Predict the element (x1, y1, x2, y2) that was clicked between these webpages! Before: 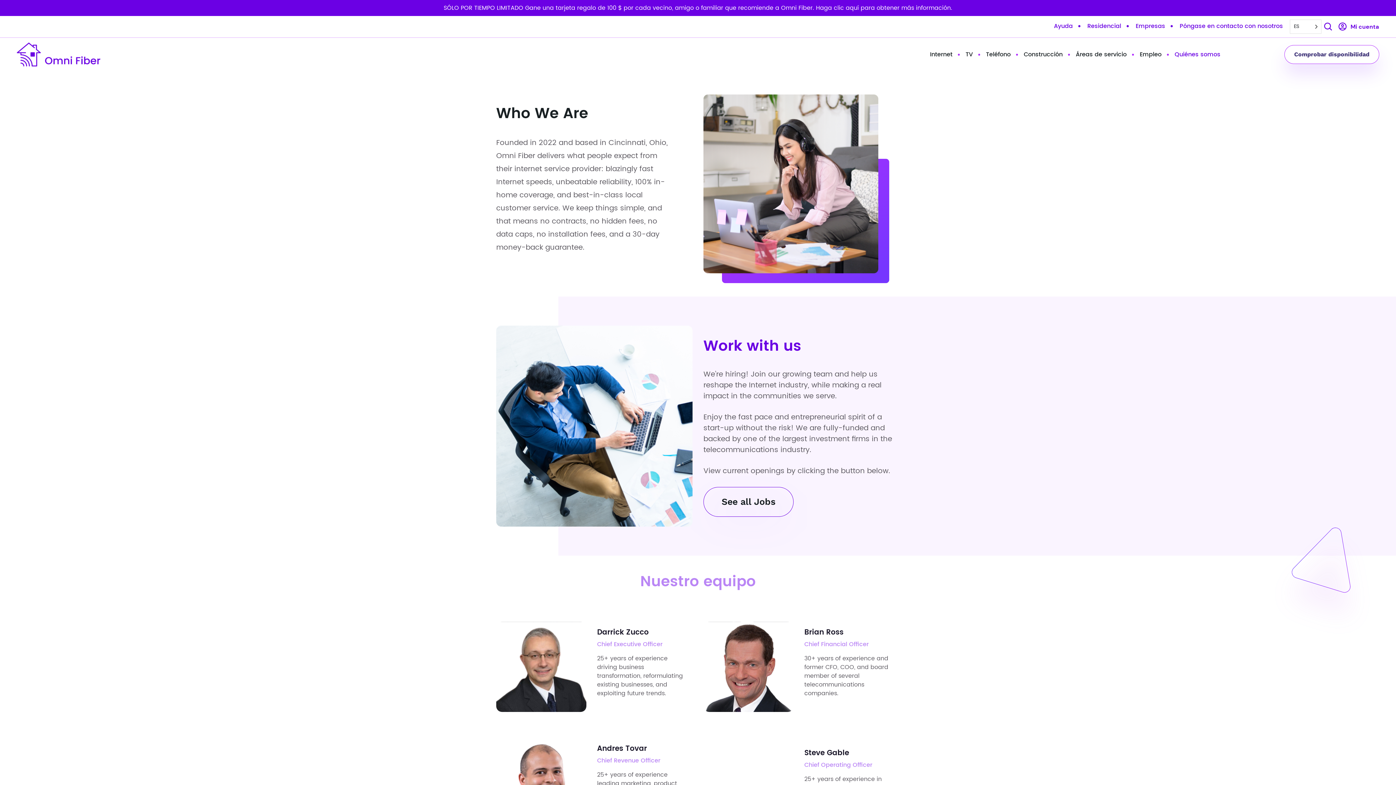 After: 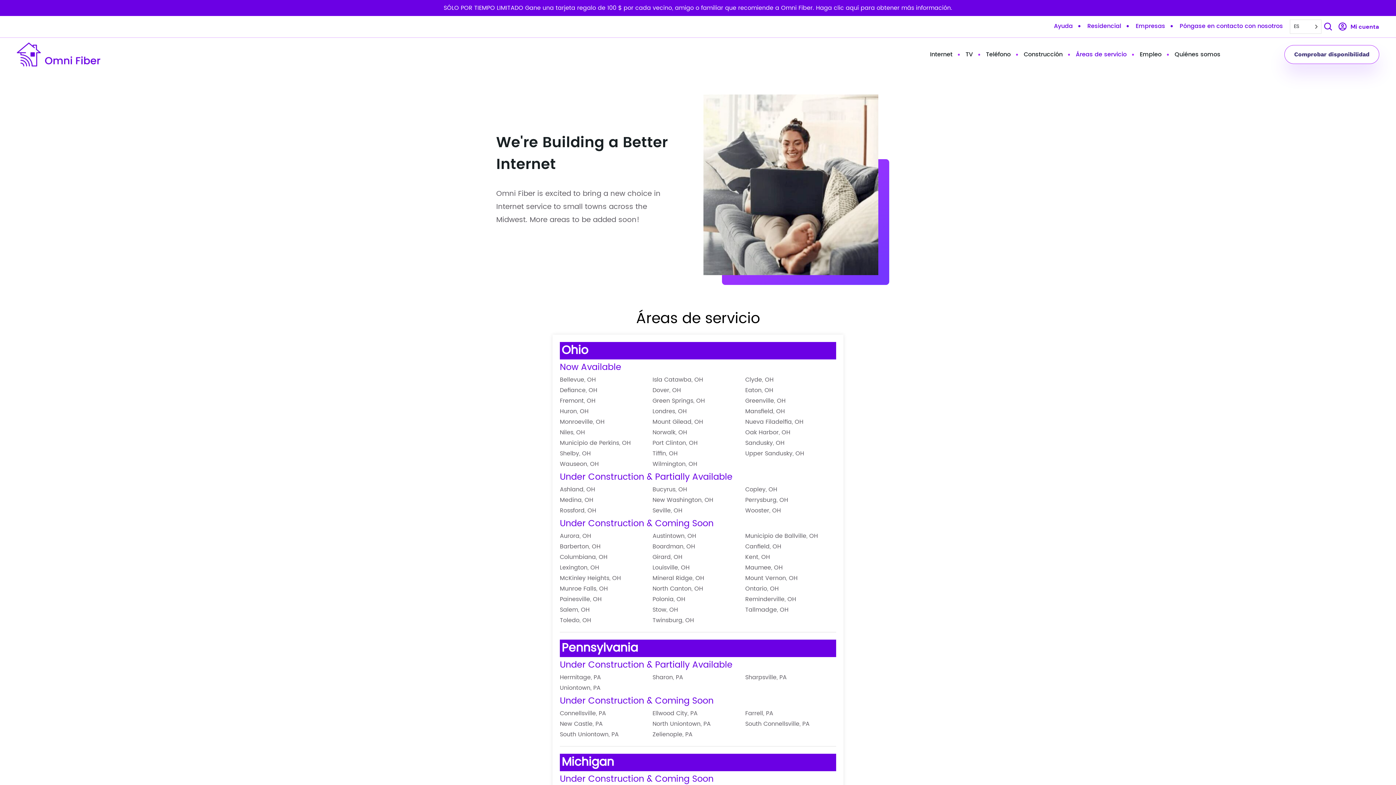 Action: bbox: (1073, 47, 1137, 61) label: Áreas de servicio